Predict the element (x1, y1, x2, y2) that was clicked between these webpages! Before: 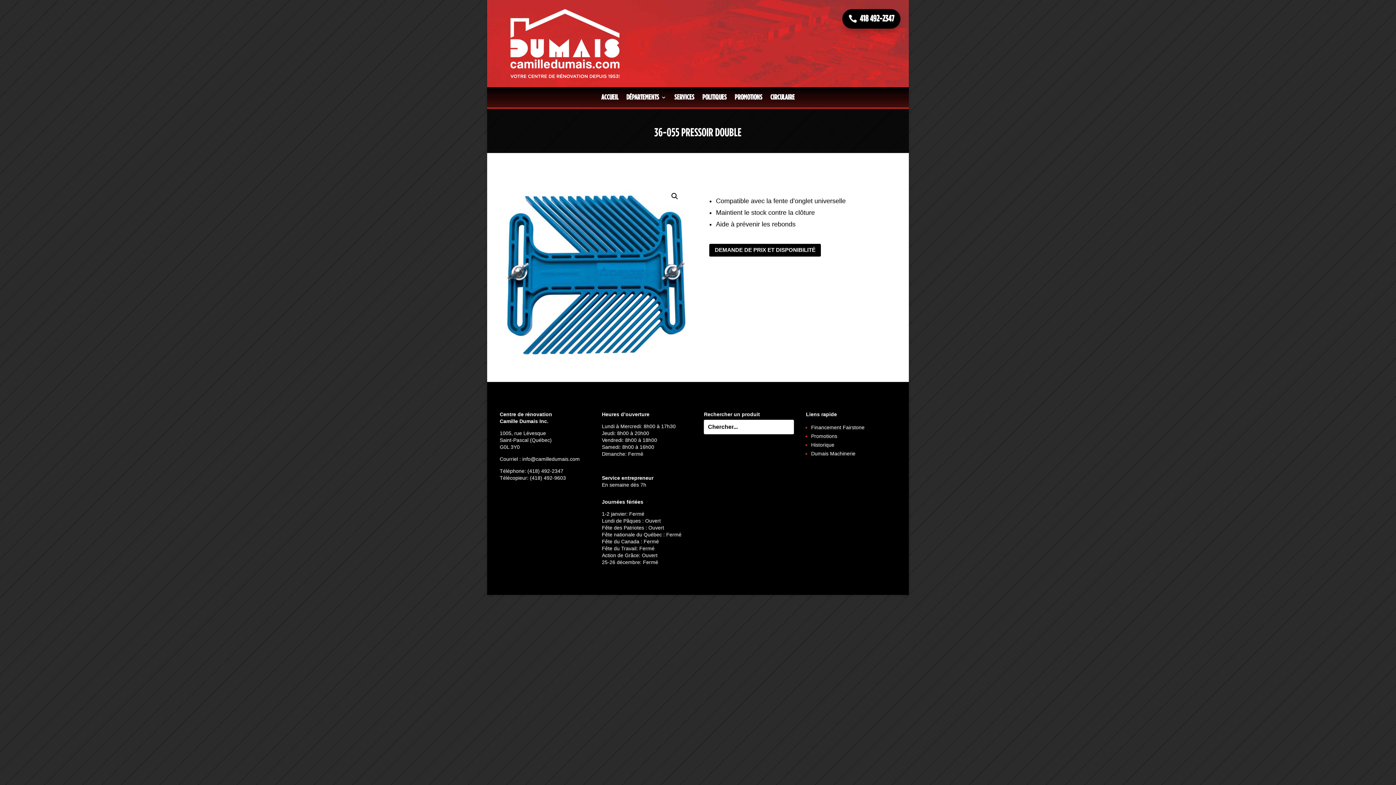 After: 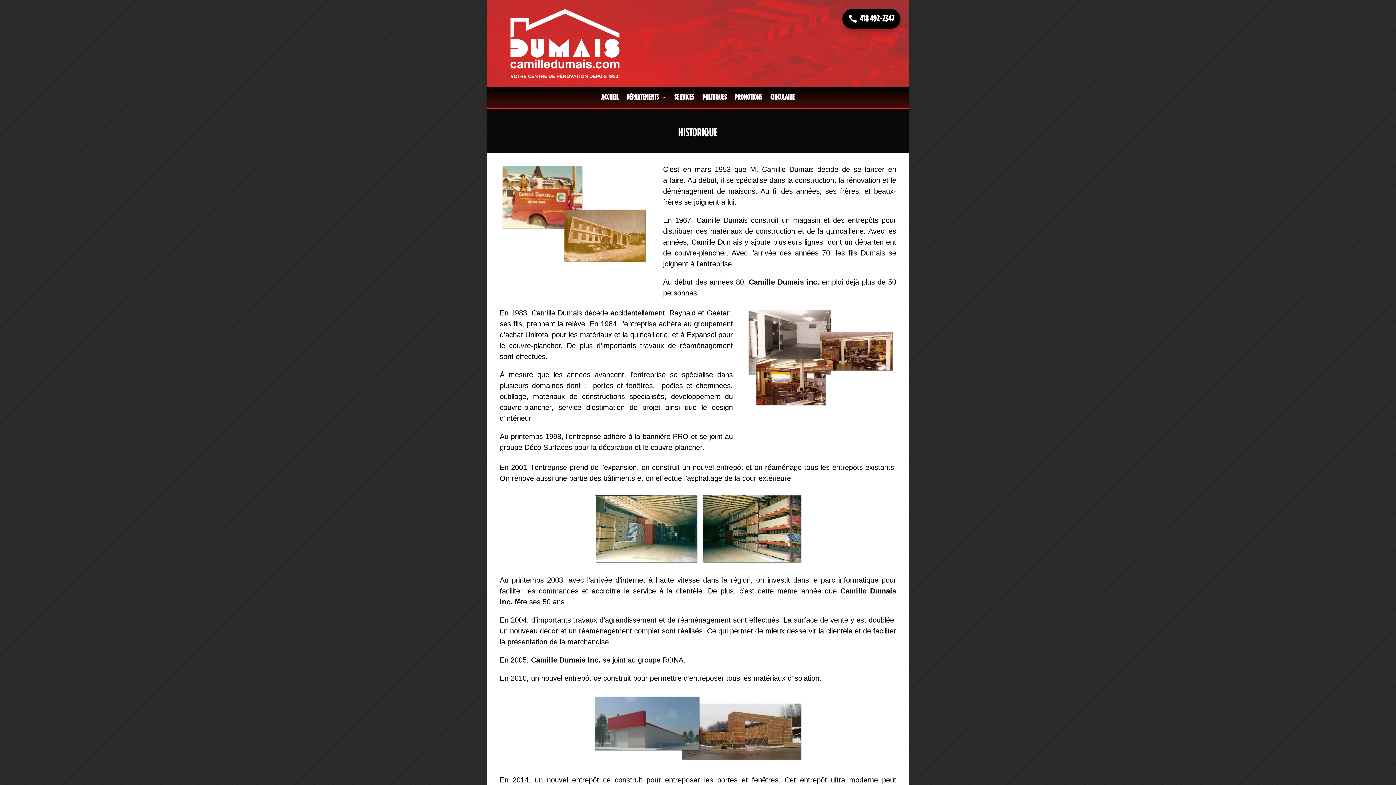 Action: label: Historique bbox: (811, 442, 834, 448)